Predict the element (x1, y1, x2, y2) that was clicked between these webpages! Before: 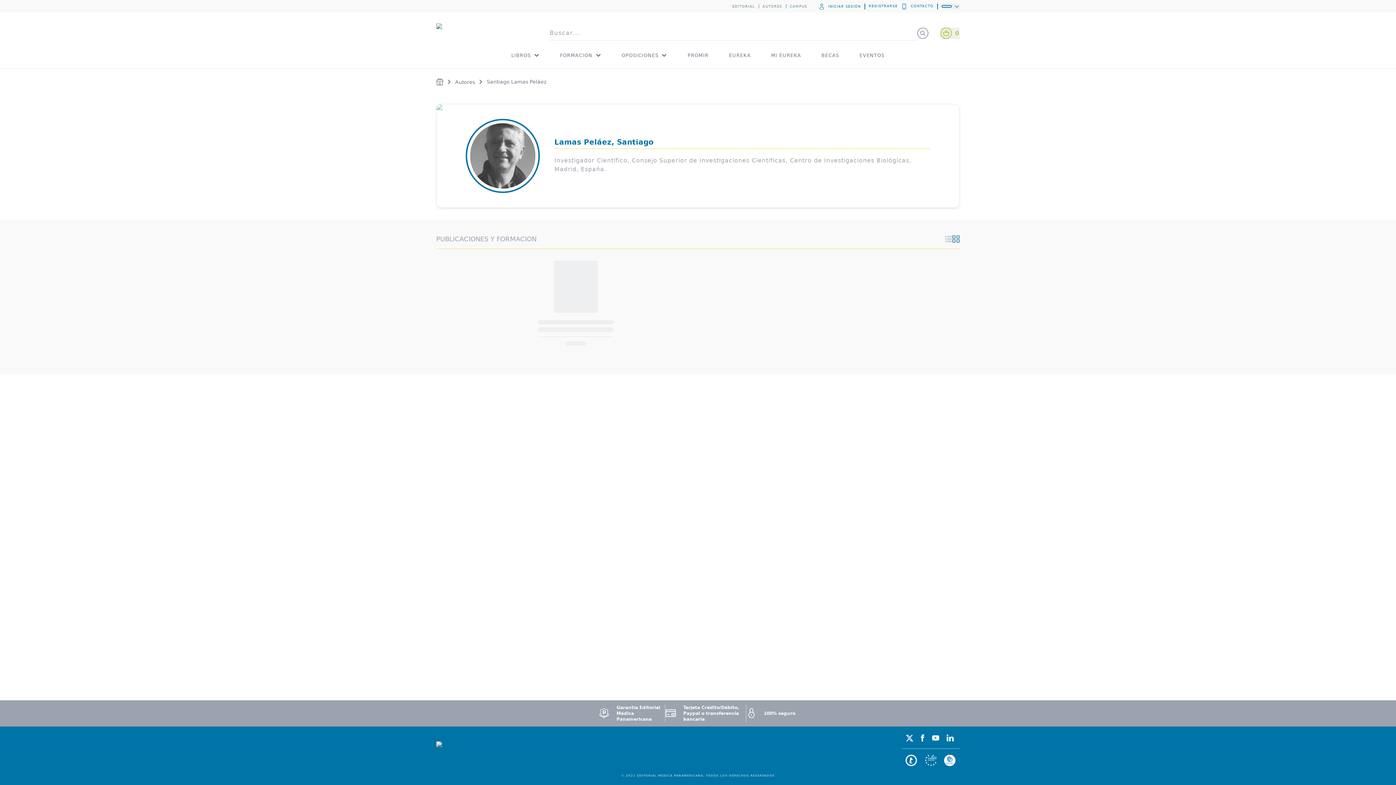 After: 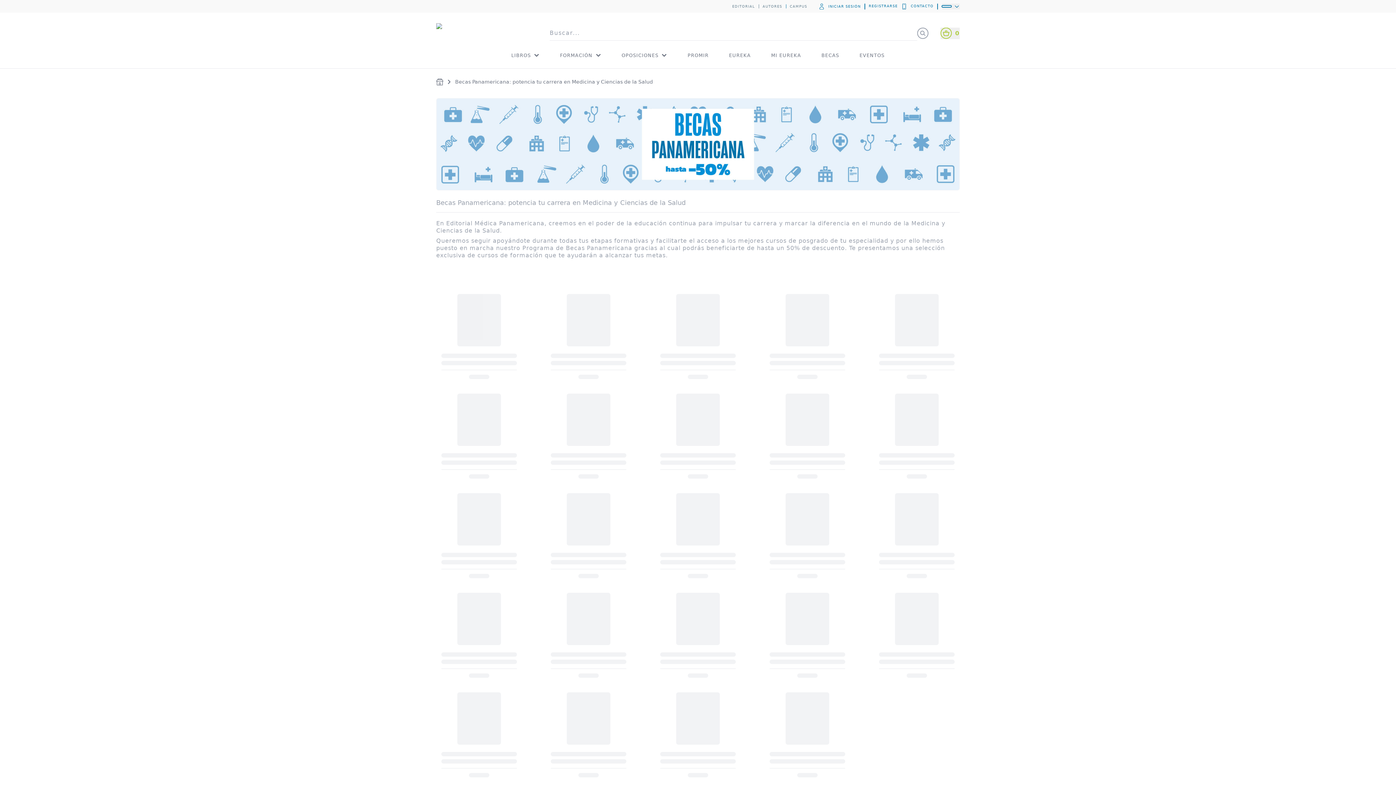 Action: label: BECAS bbox: (821, 43, 839, 66)